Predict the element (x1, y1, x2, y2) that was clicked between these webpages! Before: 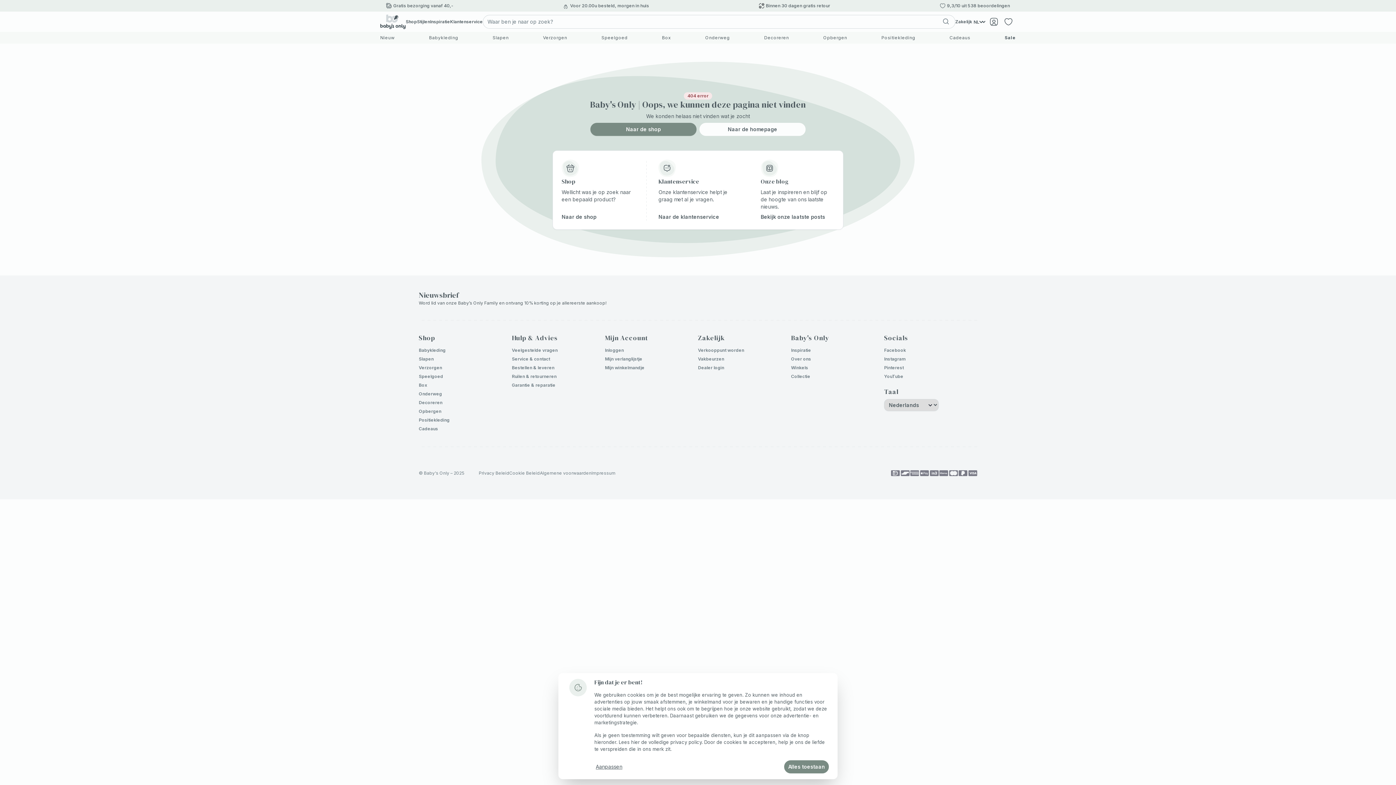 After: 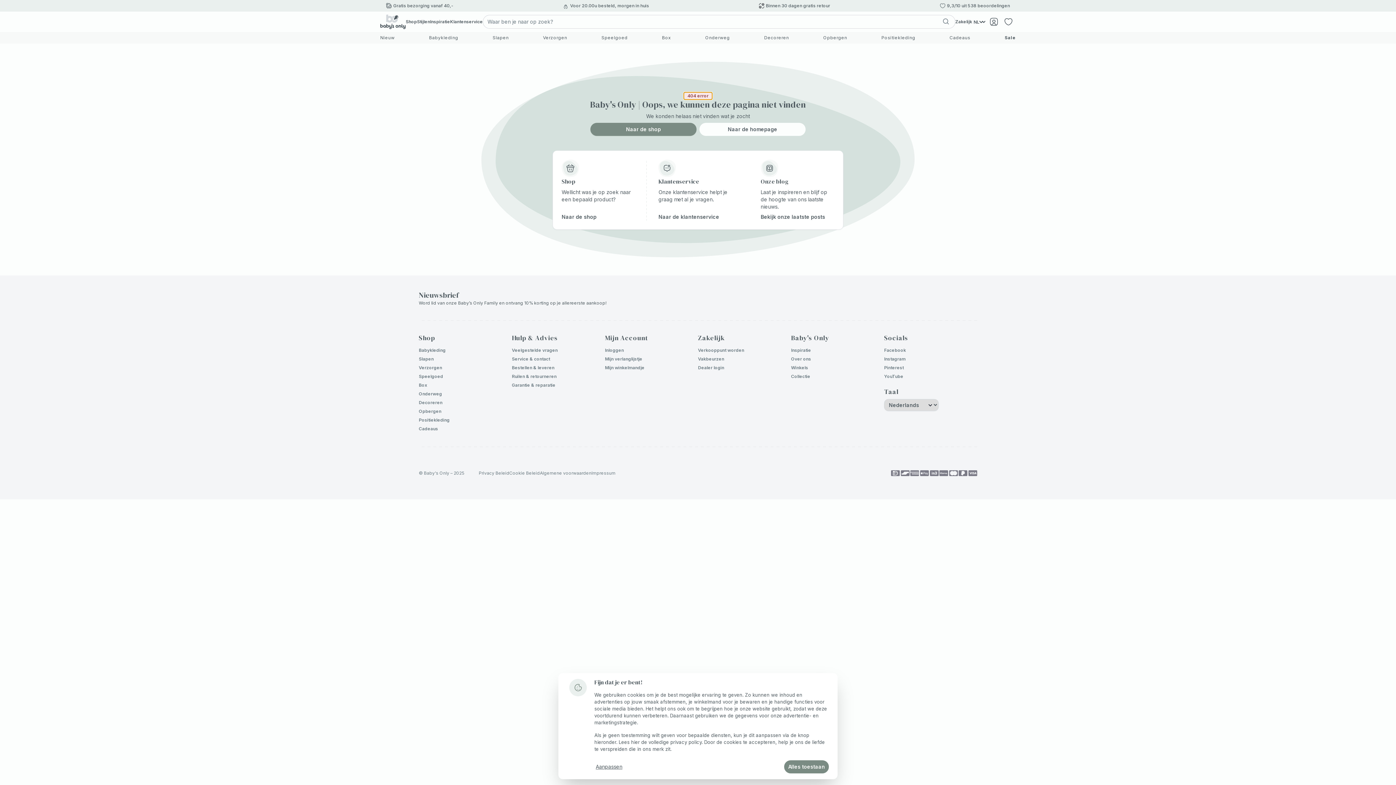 Action: bbox: (684, 92, 712, 99) label: 404 error